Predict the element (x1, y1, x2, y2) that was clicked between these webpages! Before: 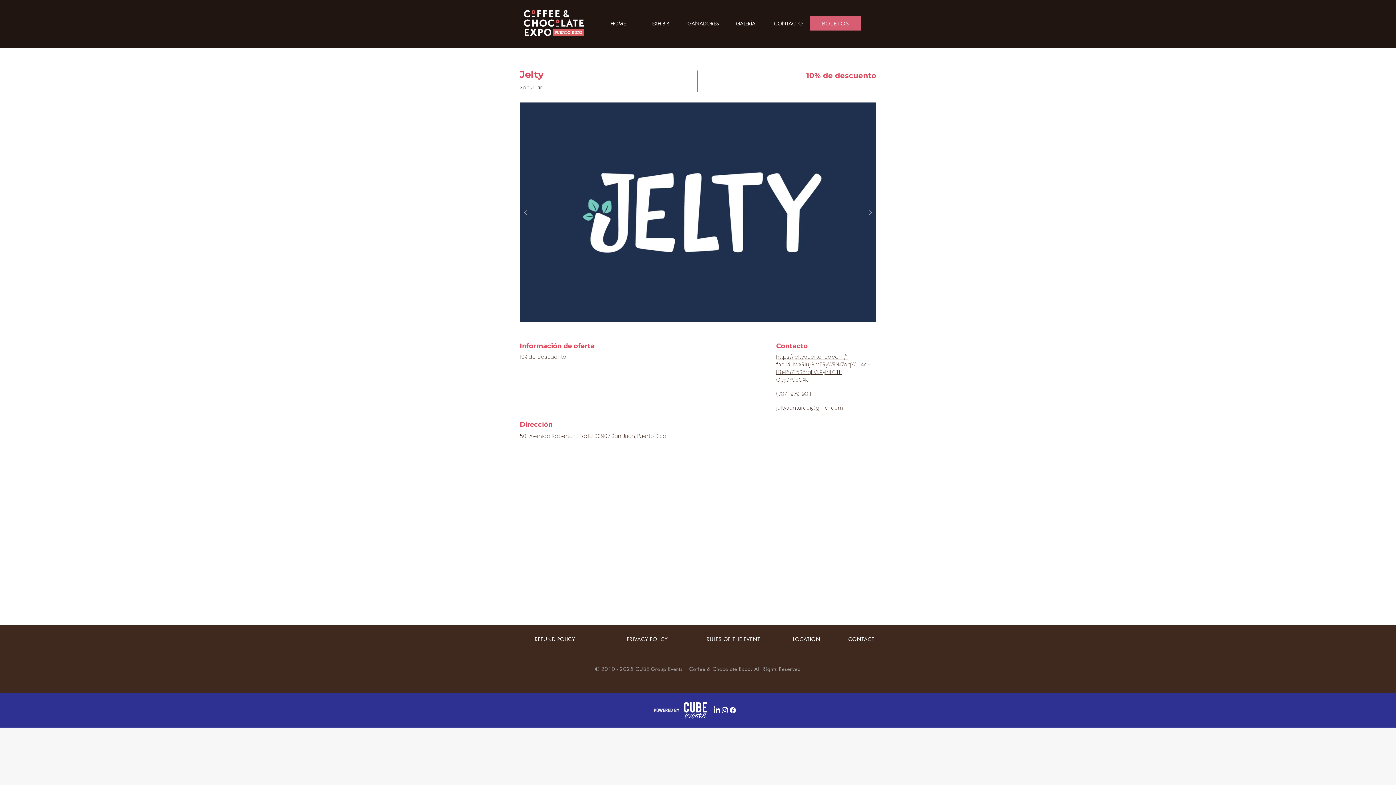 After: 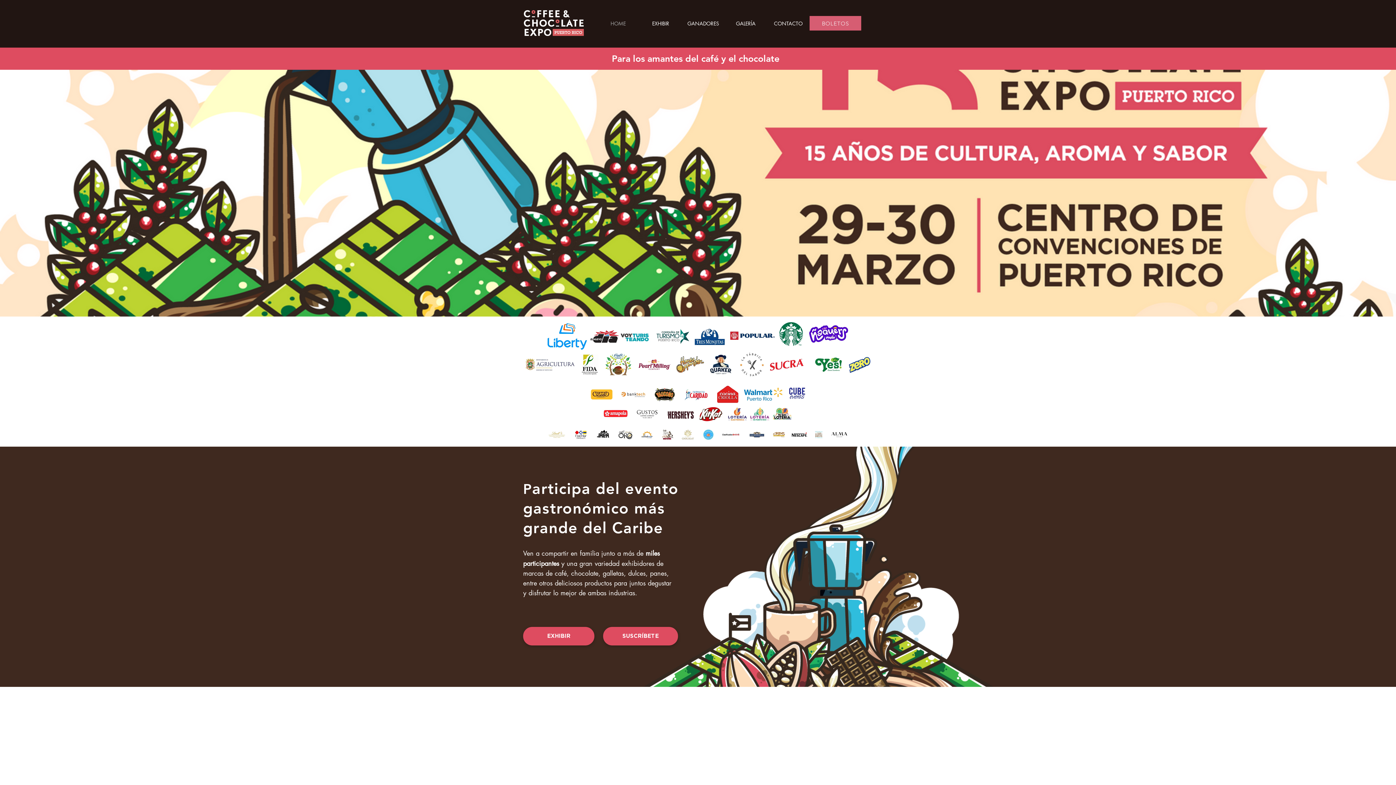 Action: bbox: (597, 16, 639, 31) label: HOME